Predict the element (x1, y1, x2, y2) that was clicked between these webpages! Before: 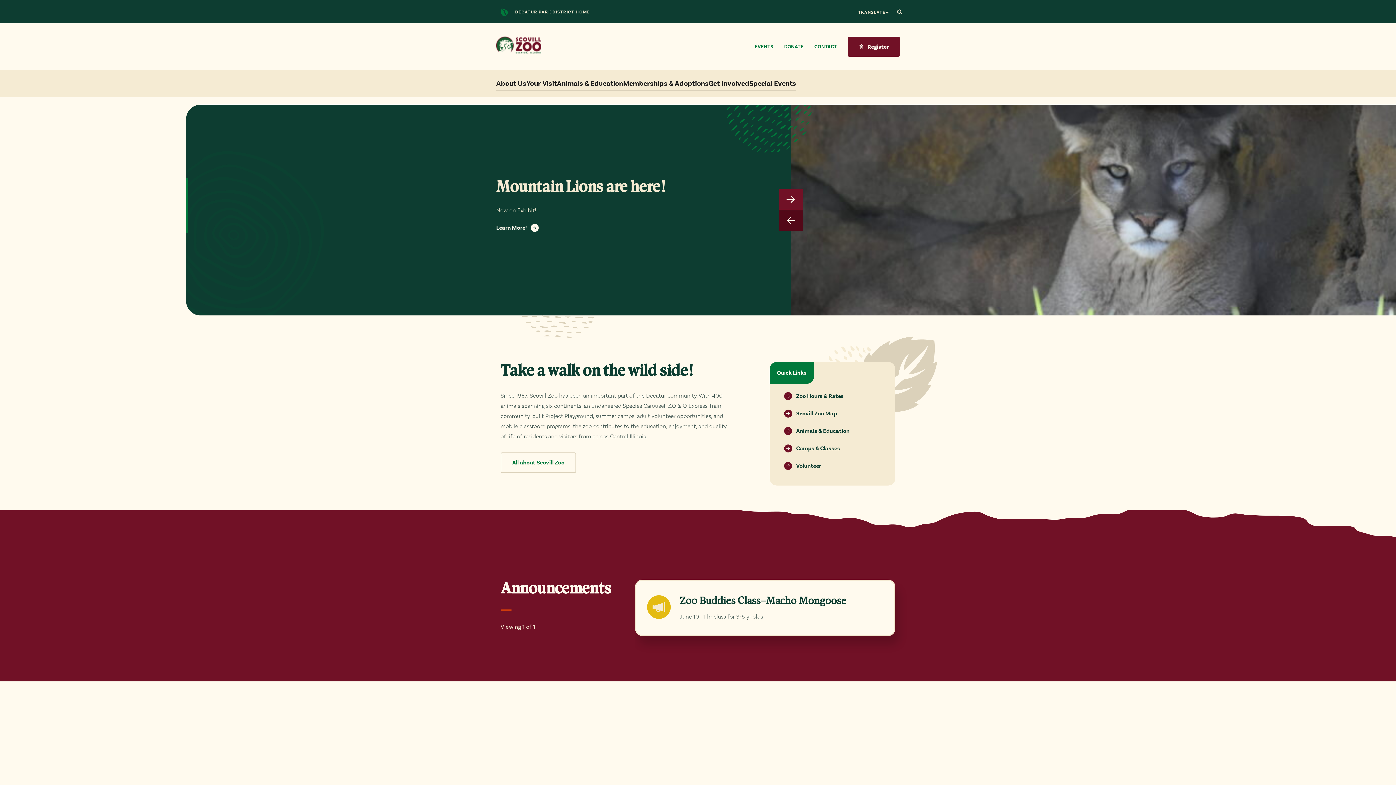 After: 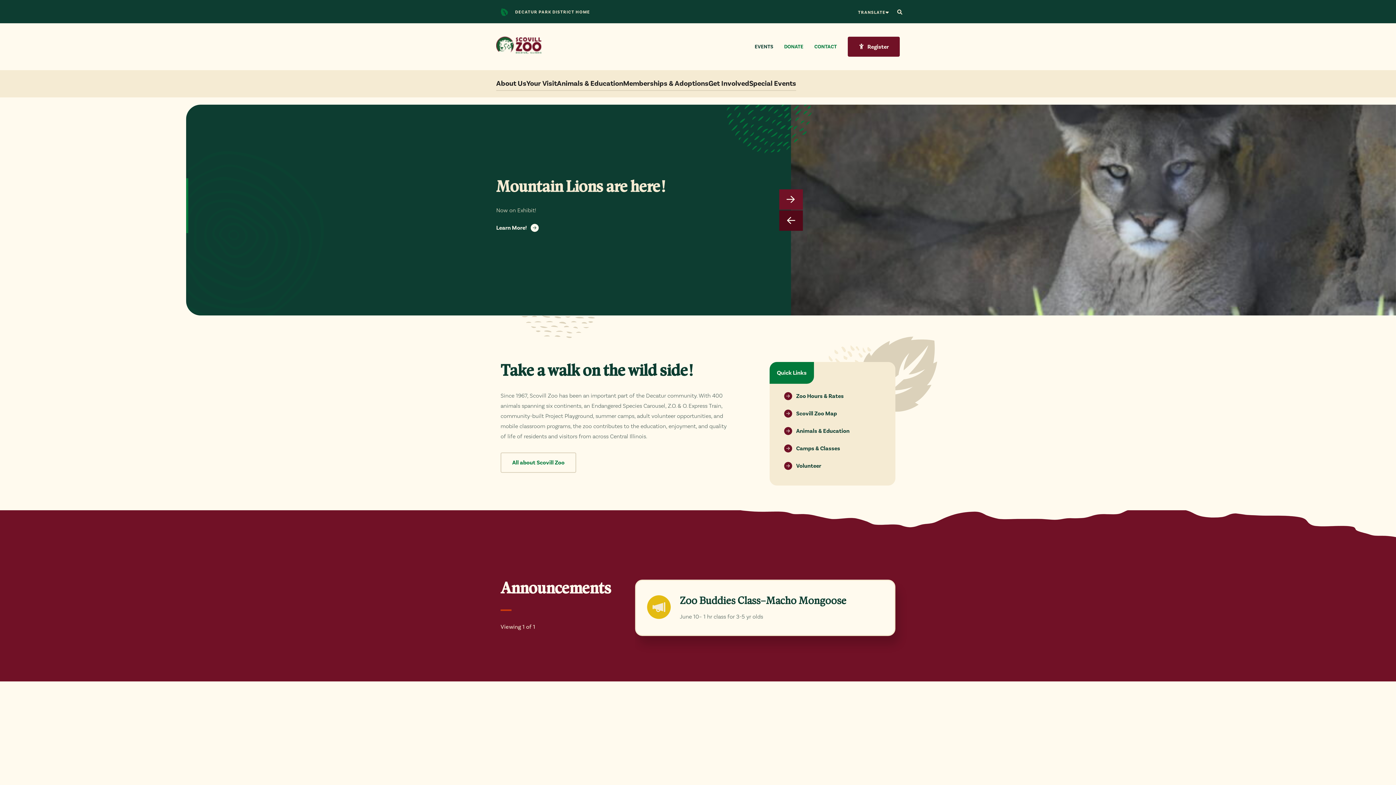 Action: label: EVENTS bbox: (754, 38, 773, 54)